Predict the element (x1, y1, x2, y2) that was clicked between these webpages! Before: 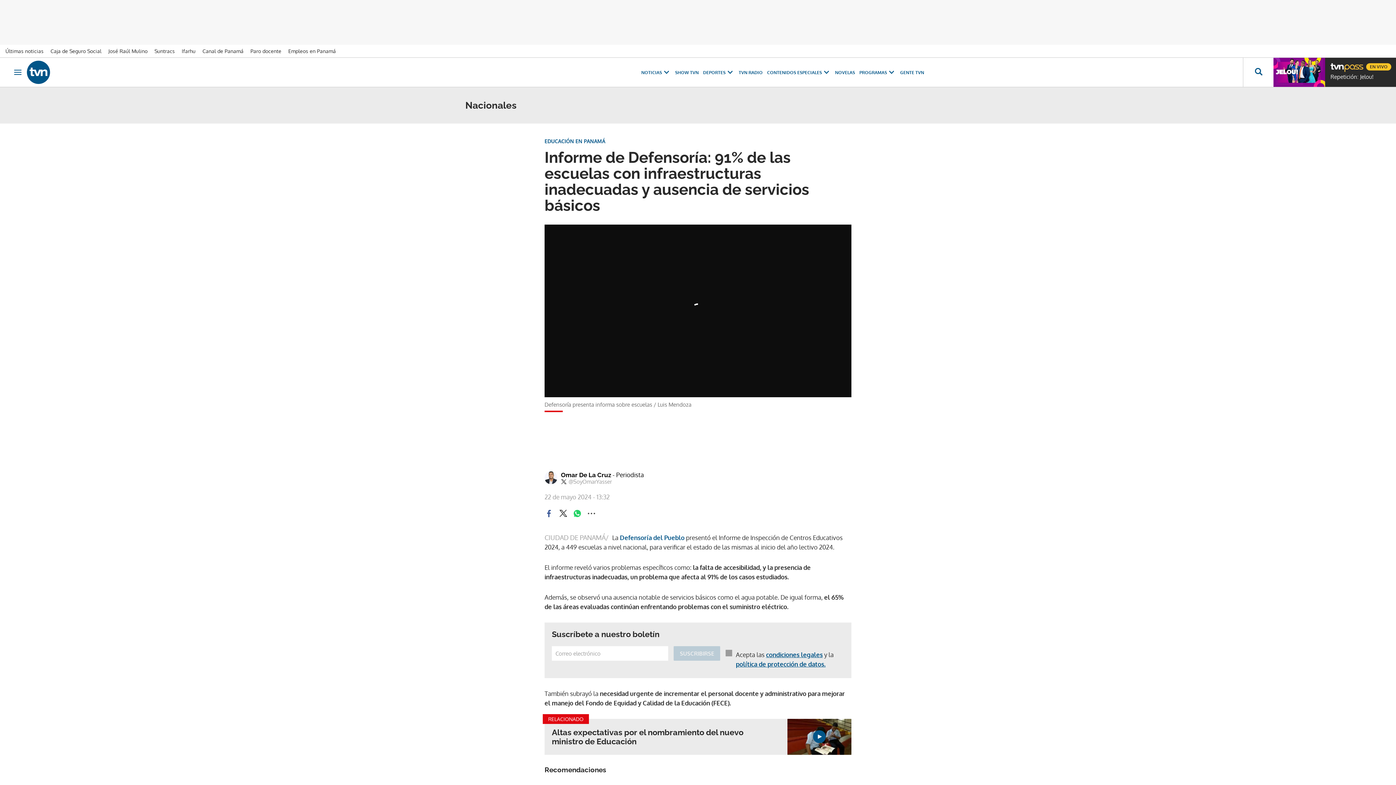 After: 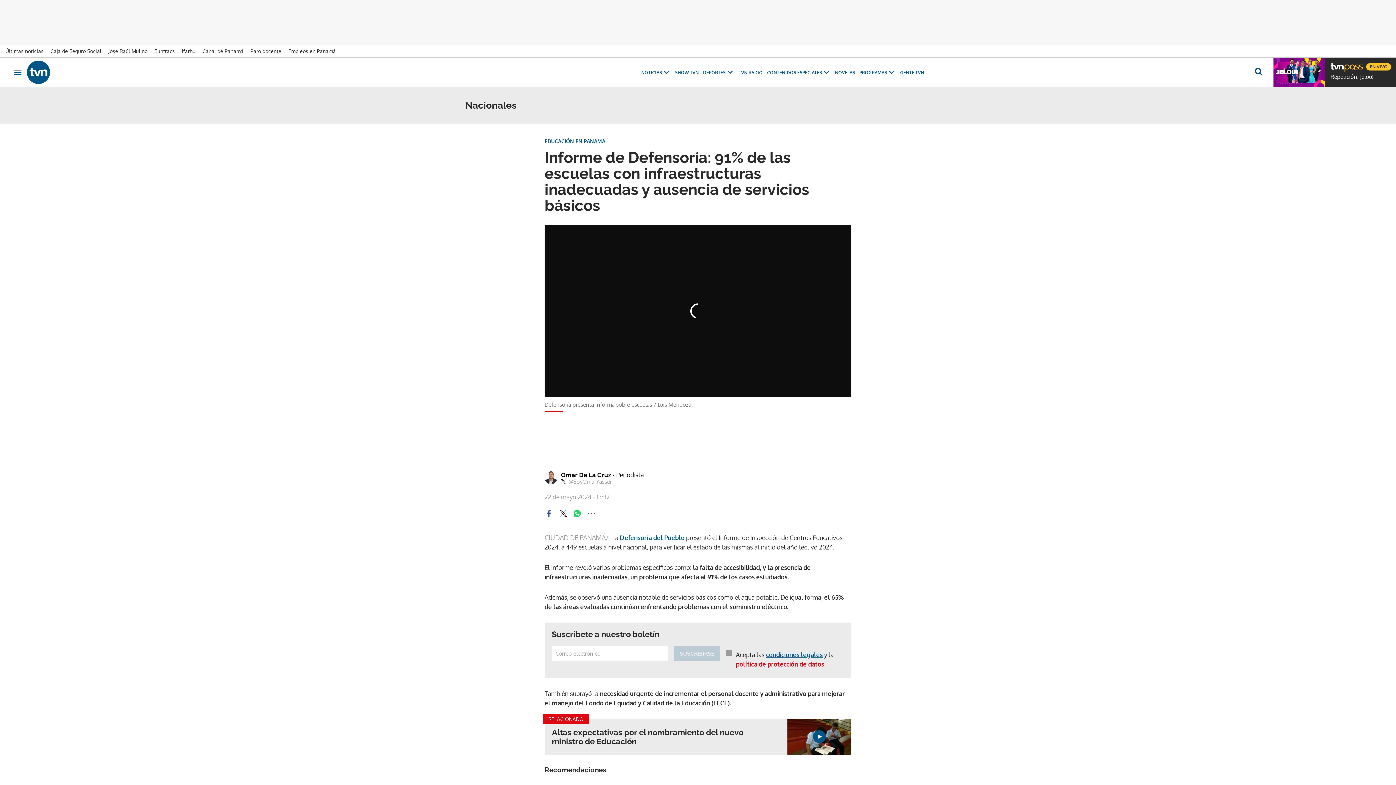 Action: label: política de protección de datos. bbox: (736, 660, 825, 668)